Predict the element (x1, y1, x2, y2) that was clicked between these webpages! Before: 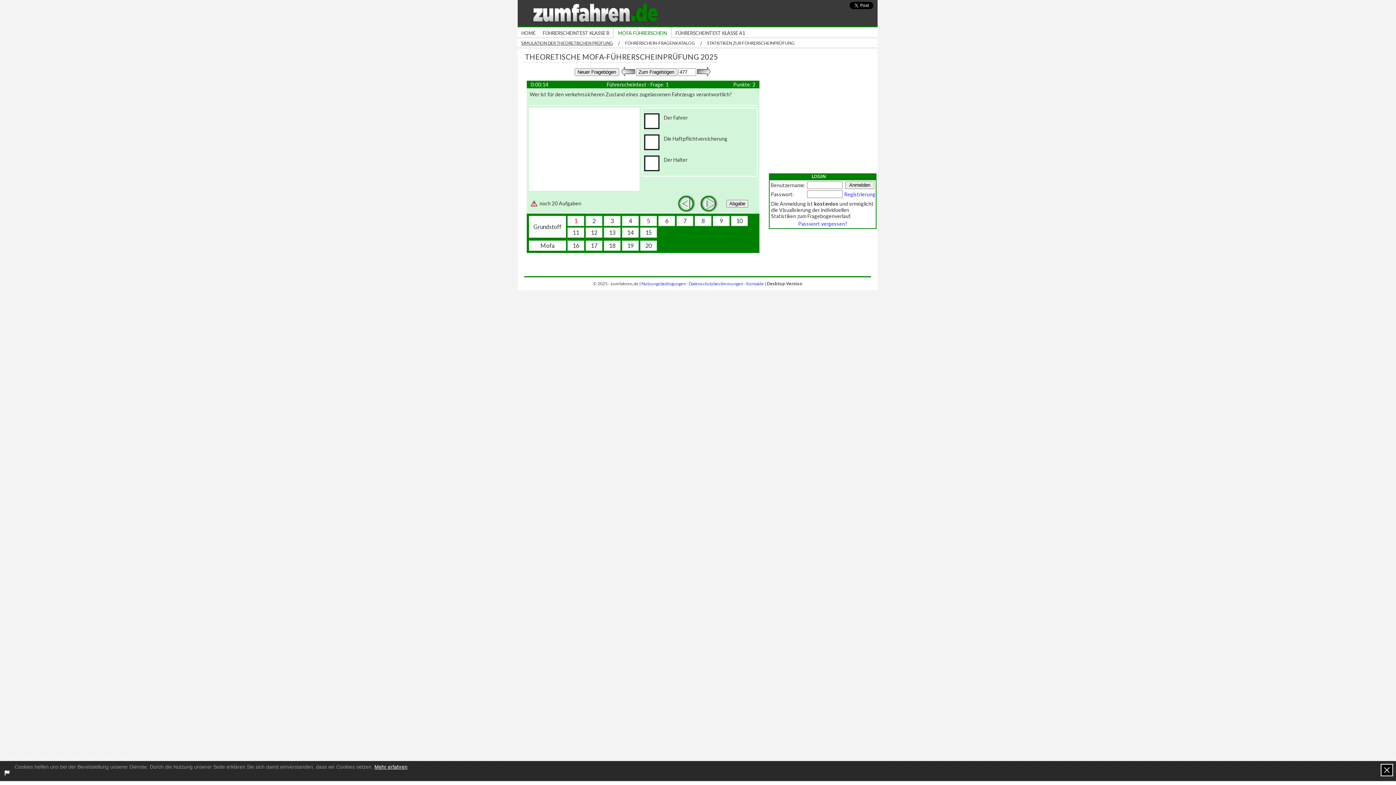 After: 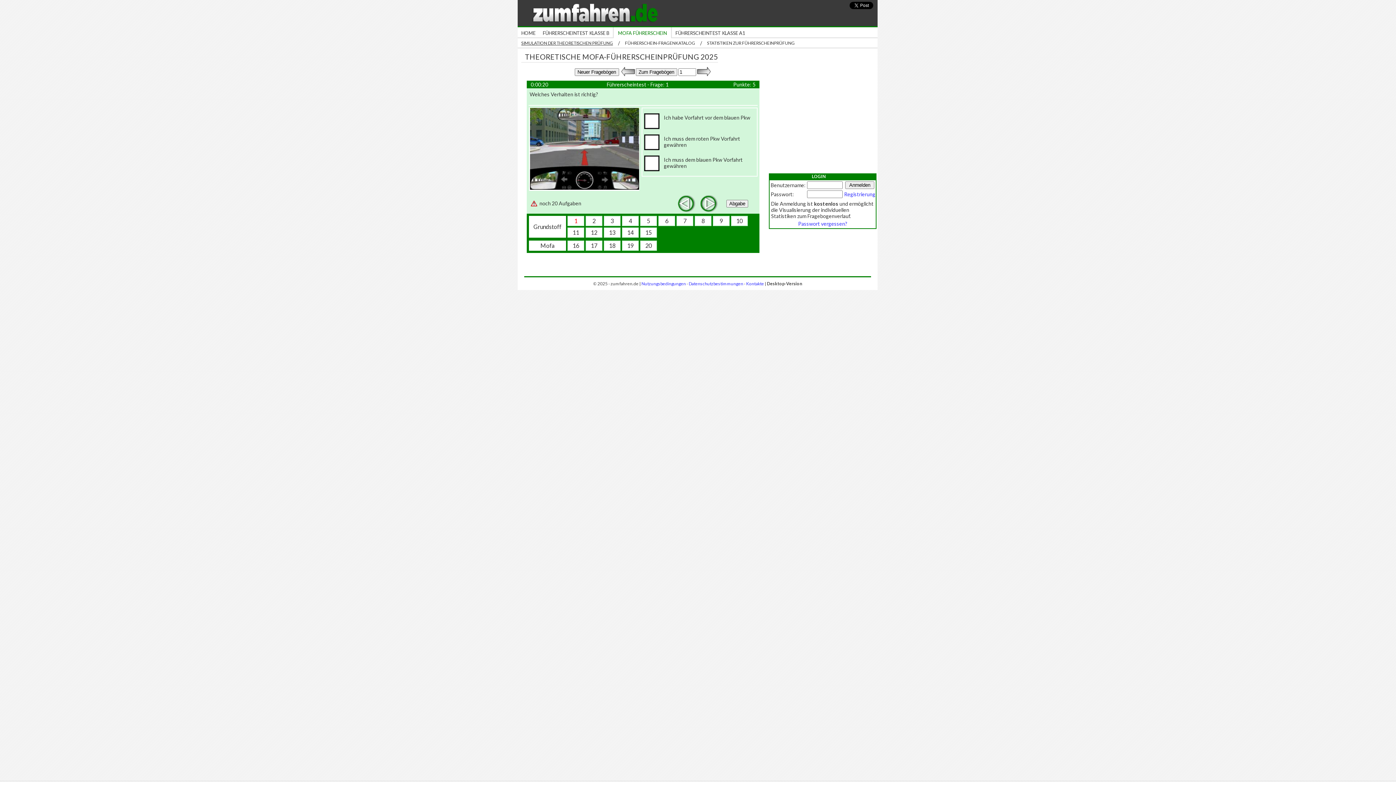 Action: bbox: (521, 40, 613, 45) label: SIMULATION DER THEORETISCHEN PRÜFUNG